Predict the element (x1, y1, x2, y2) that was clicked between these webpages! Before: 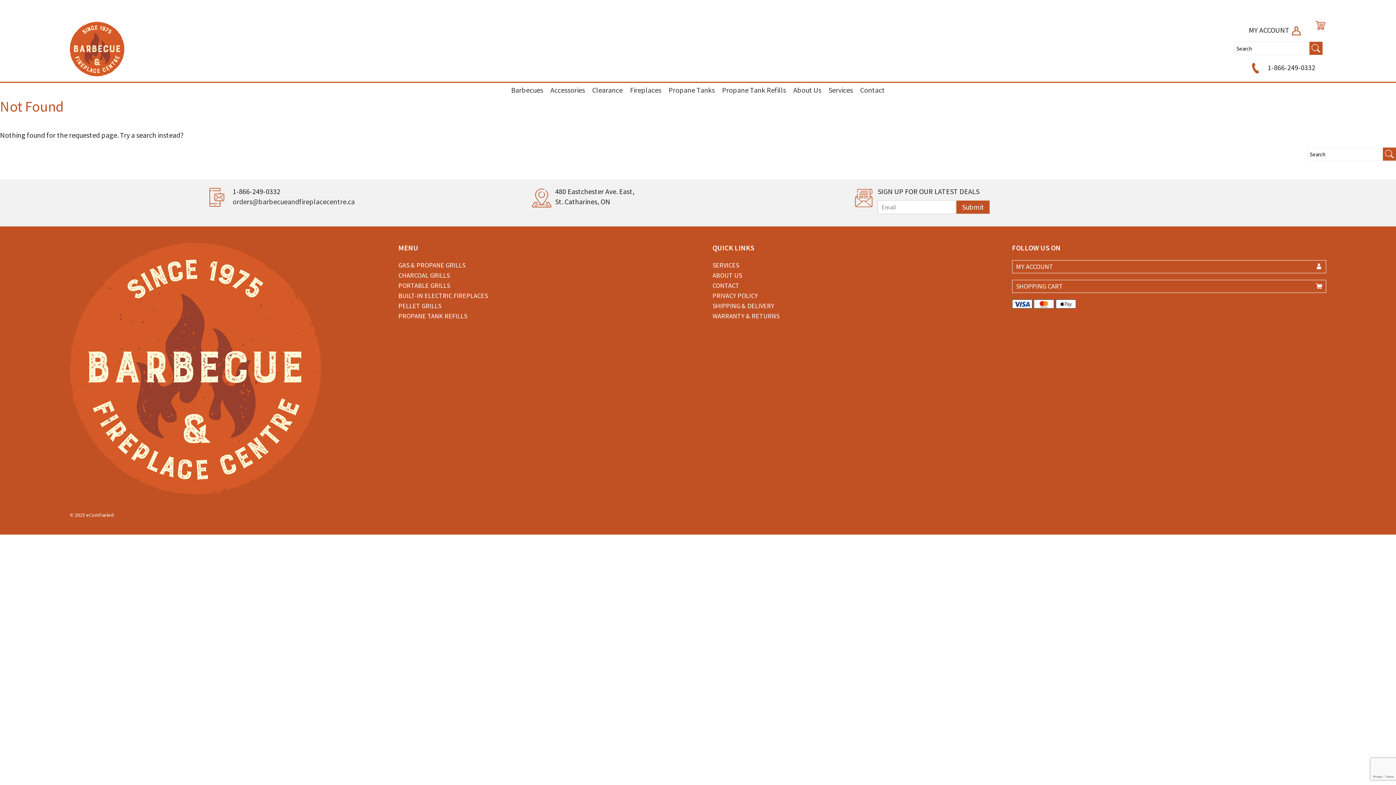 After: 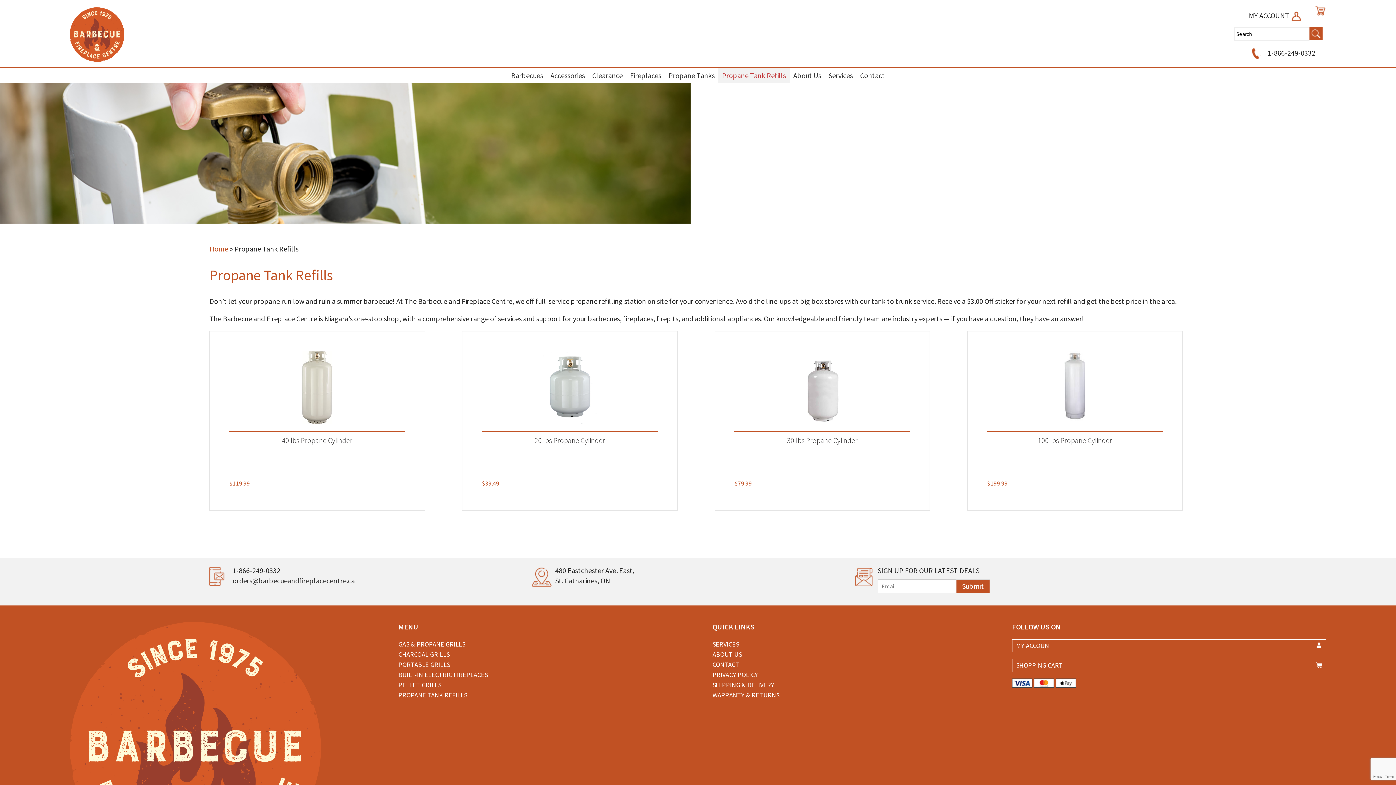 Action: bbox: (718, 82, 789, 97) label: Propane Tank Refills